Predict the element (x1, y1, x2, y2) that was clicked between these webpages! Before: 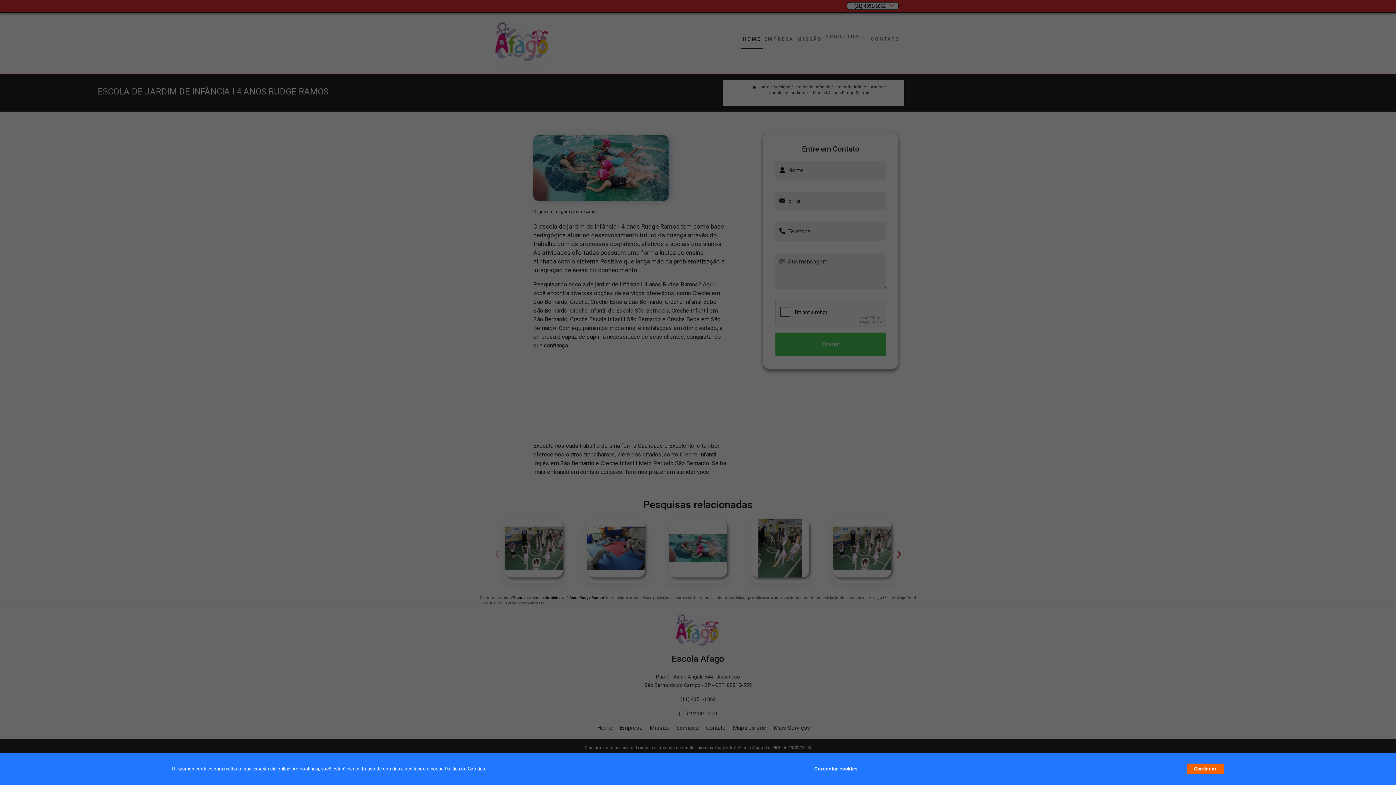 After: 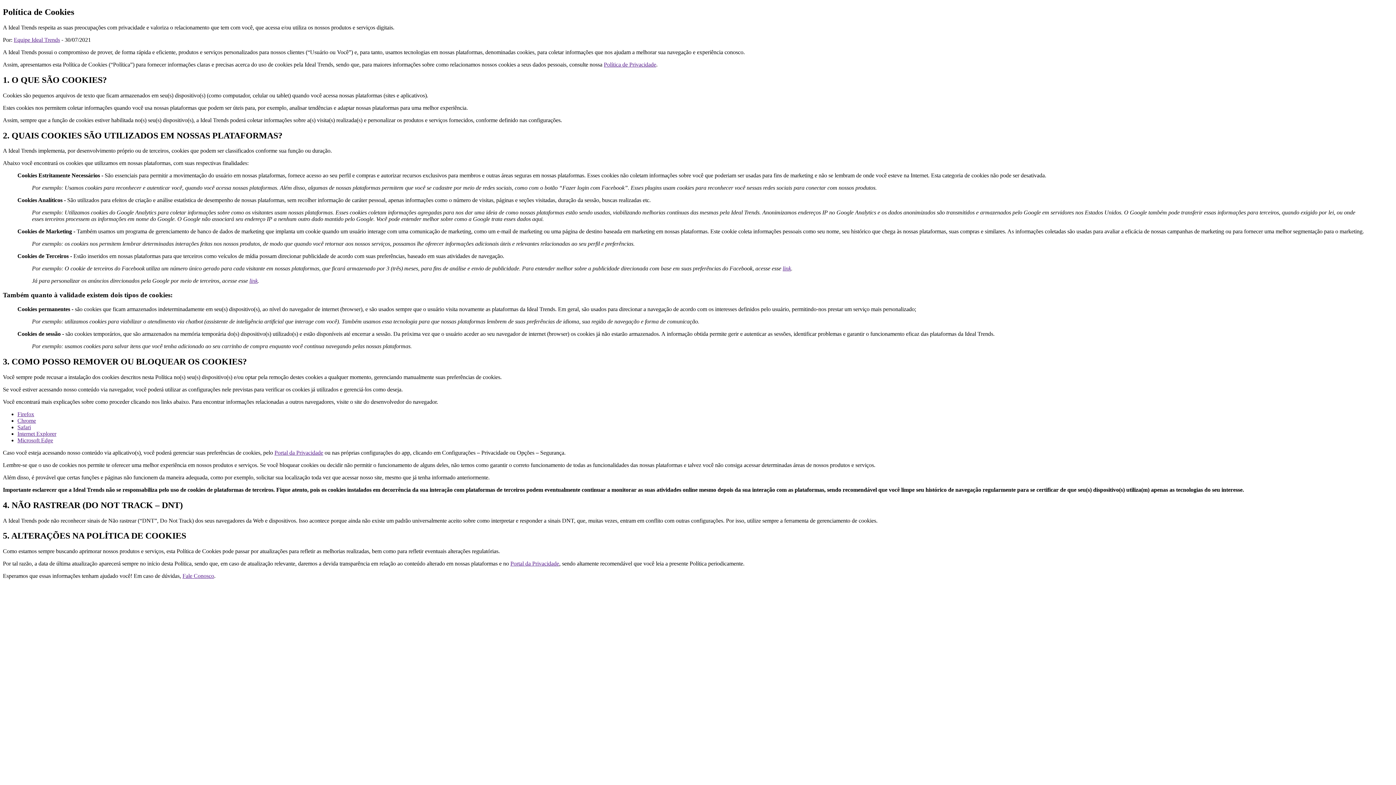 Action: label: Política de Cookies bbox: (444, 766, 485, 772)